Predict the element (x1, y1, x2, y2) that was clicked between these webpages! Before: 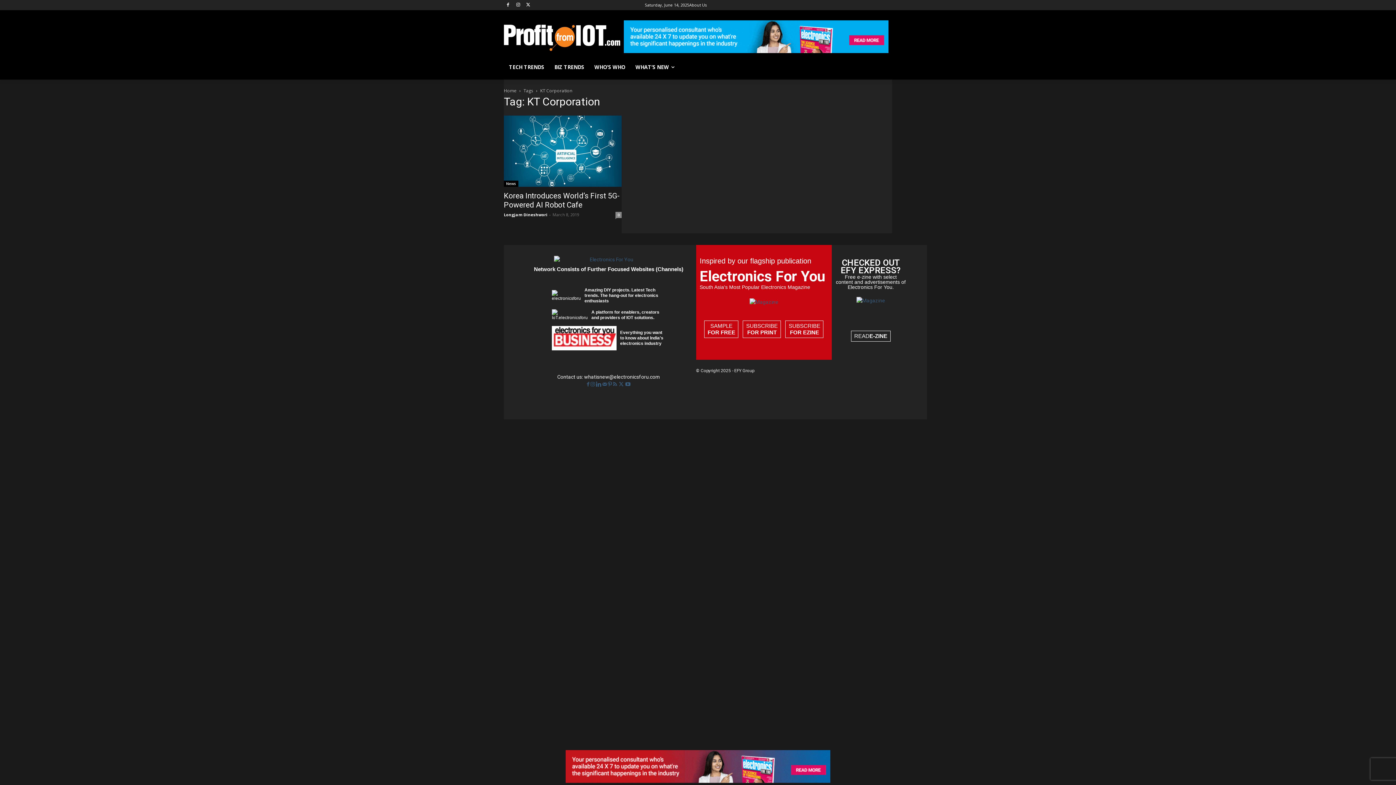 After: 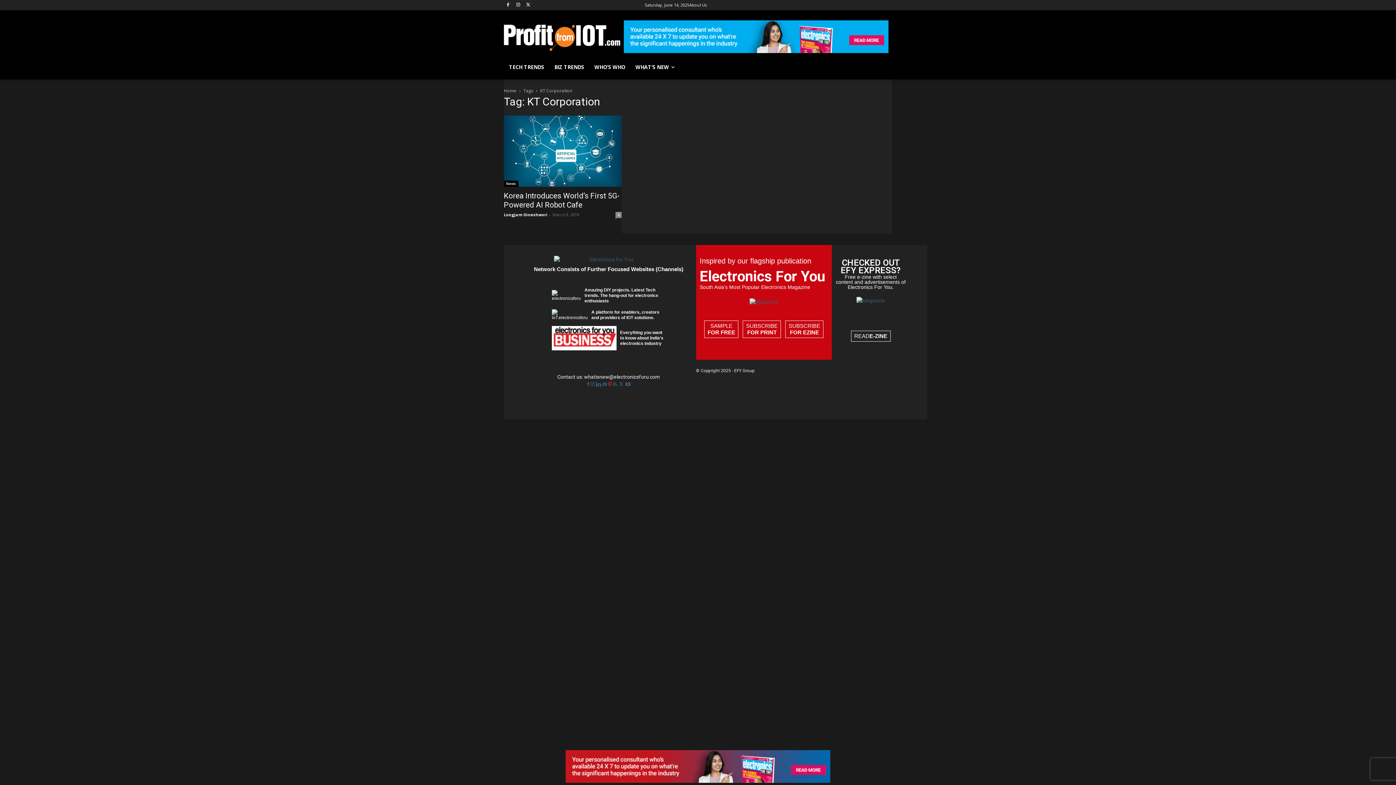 Action: bbox: (608, 381, 613, 387) label:  